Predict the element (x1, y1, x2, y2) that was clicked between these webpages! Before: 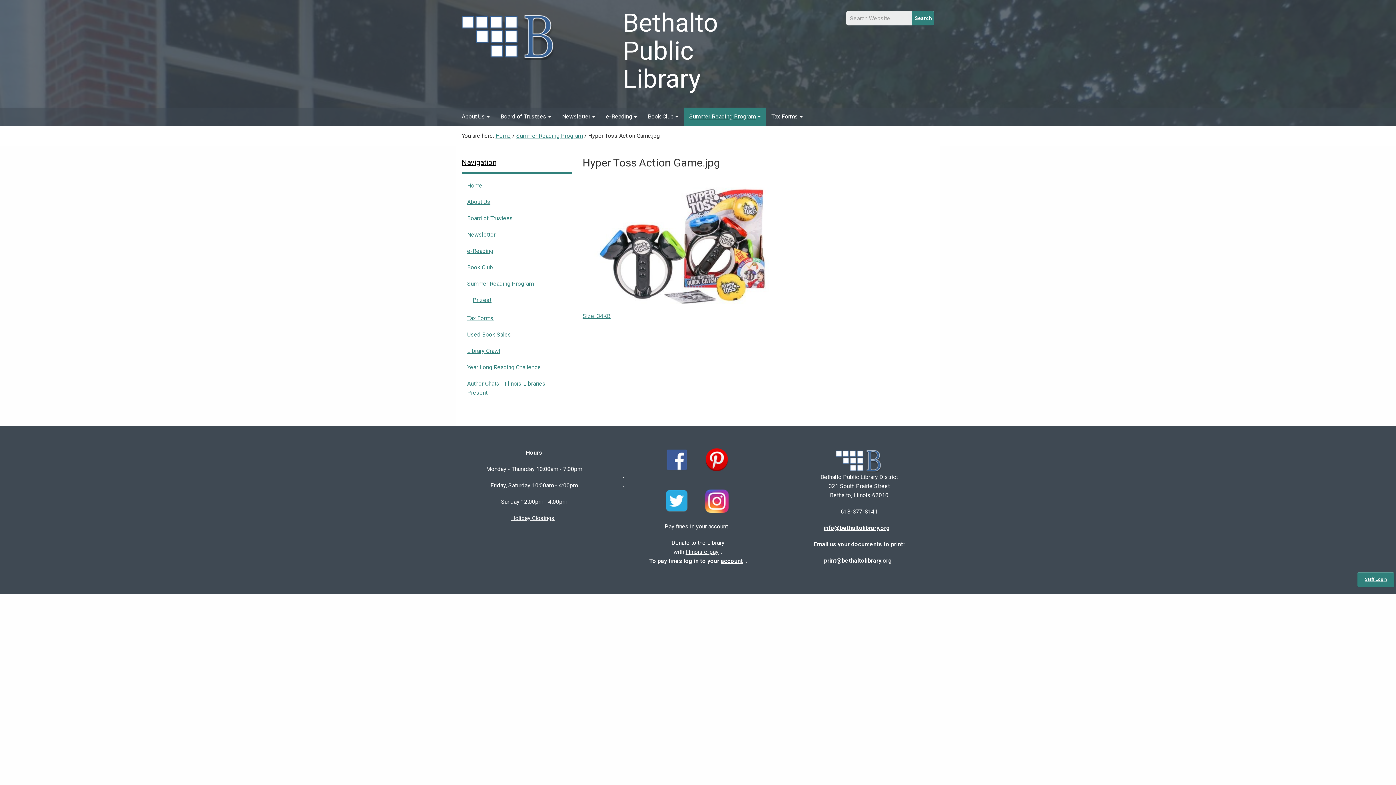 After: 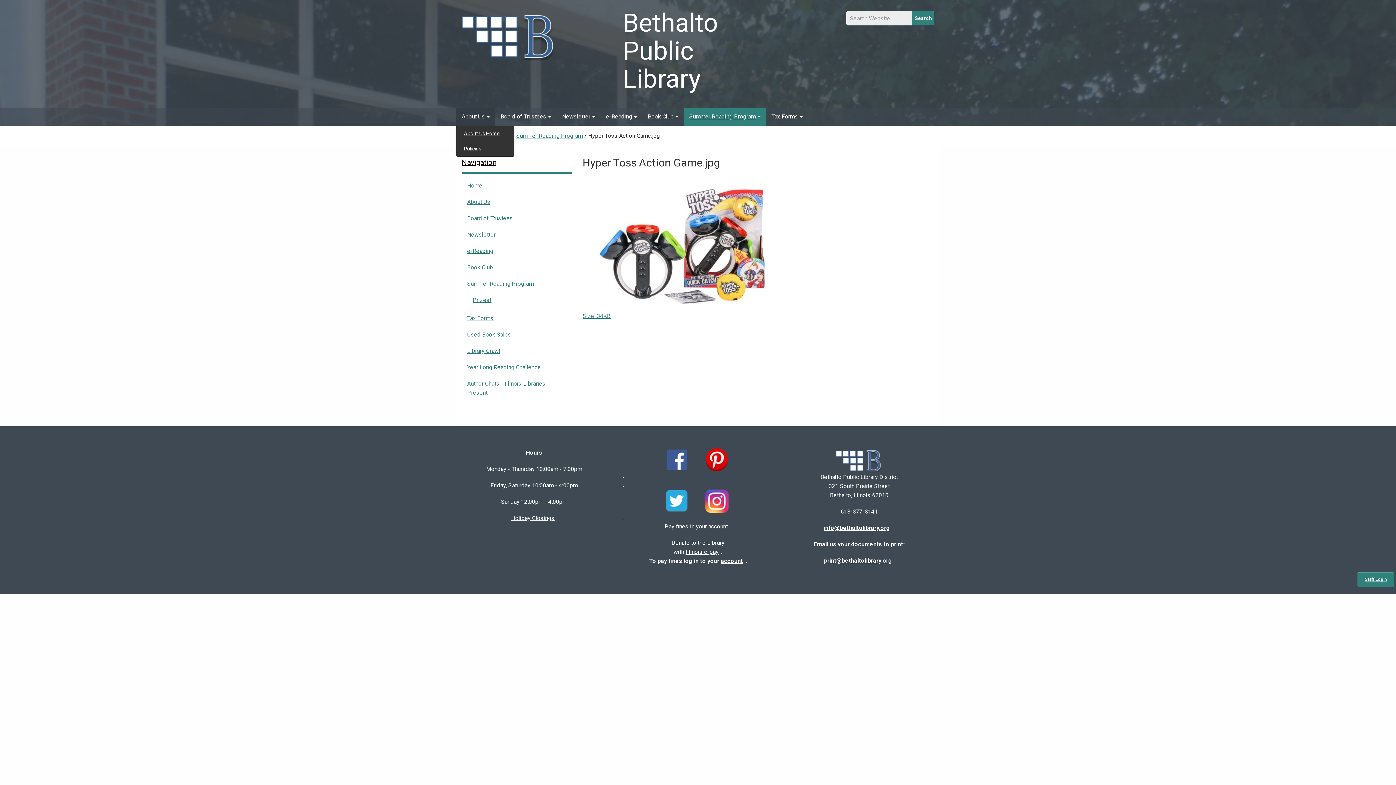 Action: label: About Us bbox: (456, 107, 495, 125)